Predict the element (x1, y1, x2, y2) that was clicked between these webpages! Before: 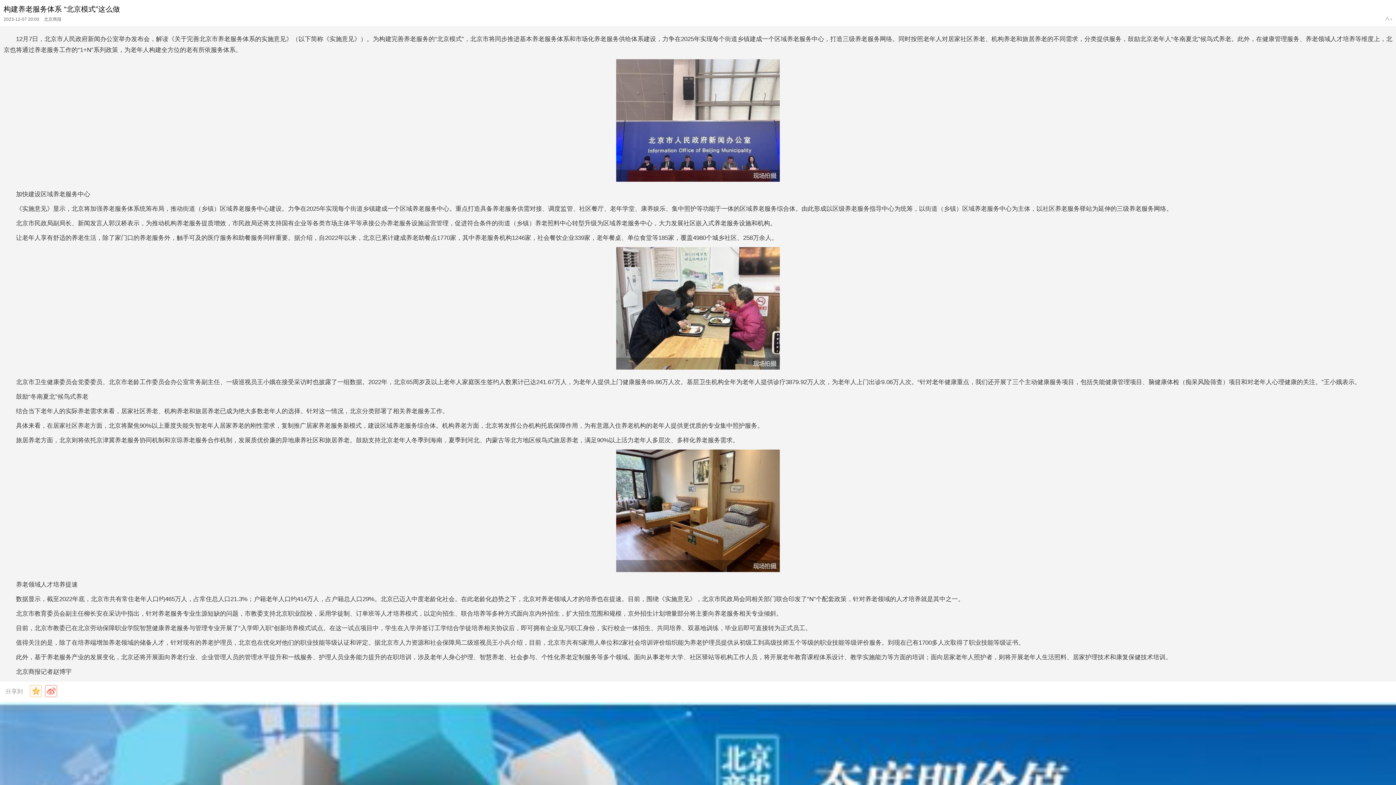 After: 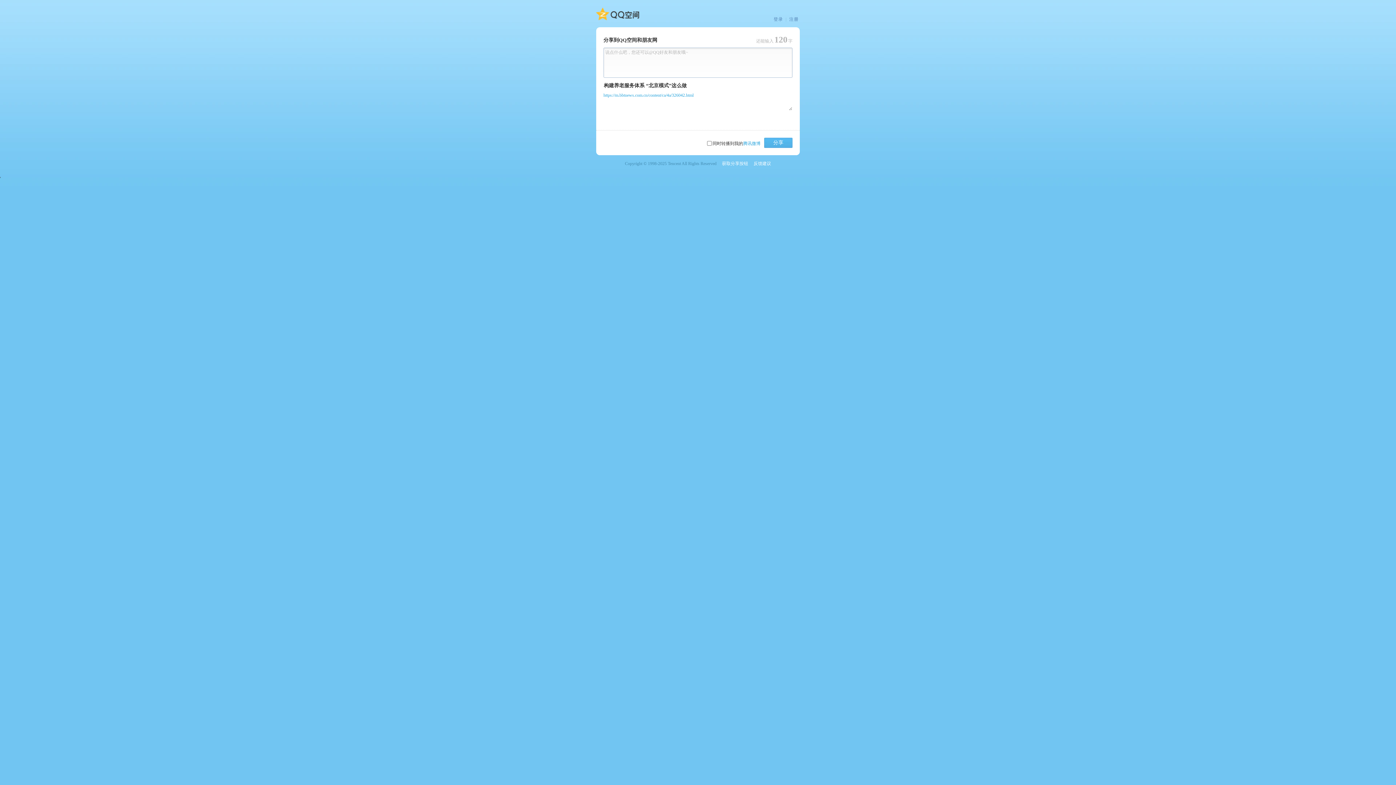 Action: bbox: (29, 685, 41, 697)